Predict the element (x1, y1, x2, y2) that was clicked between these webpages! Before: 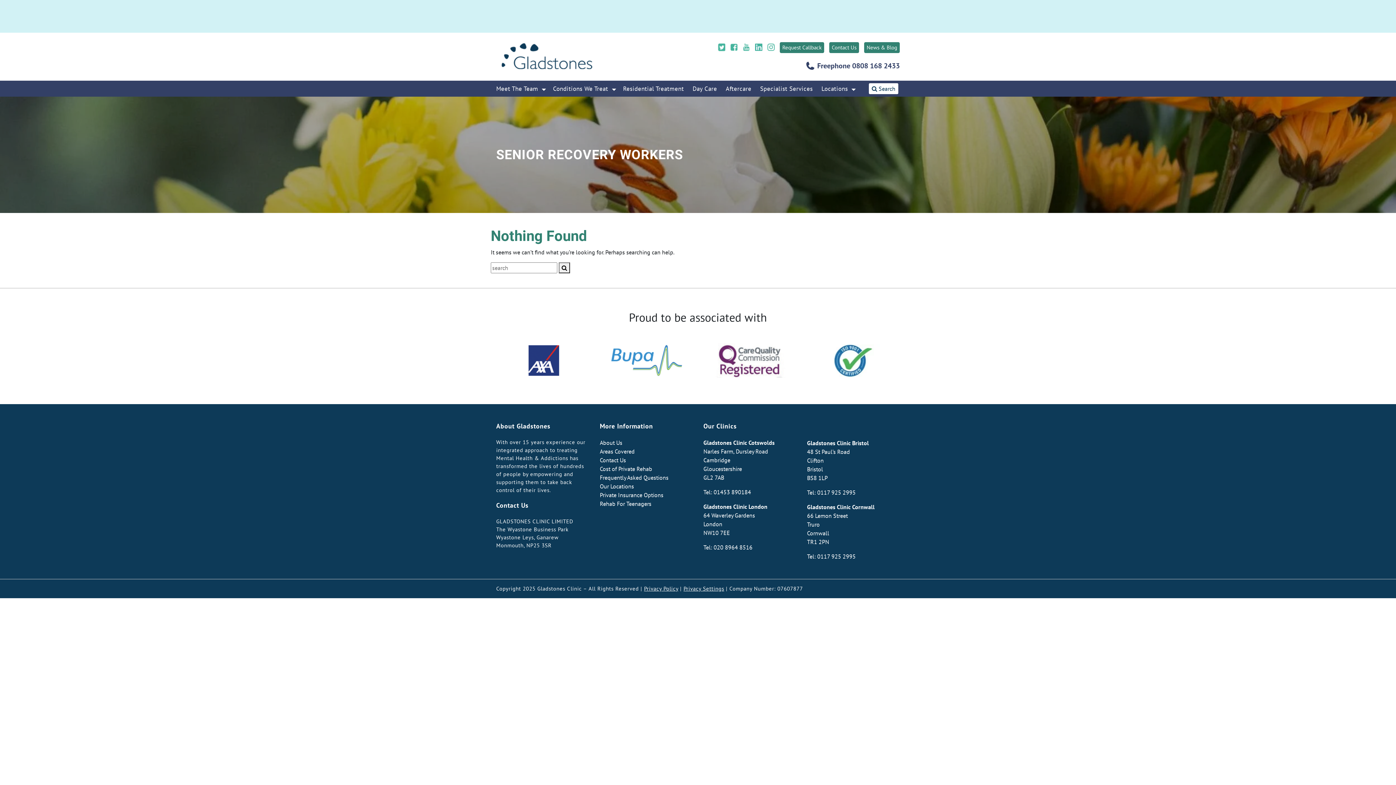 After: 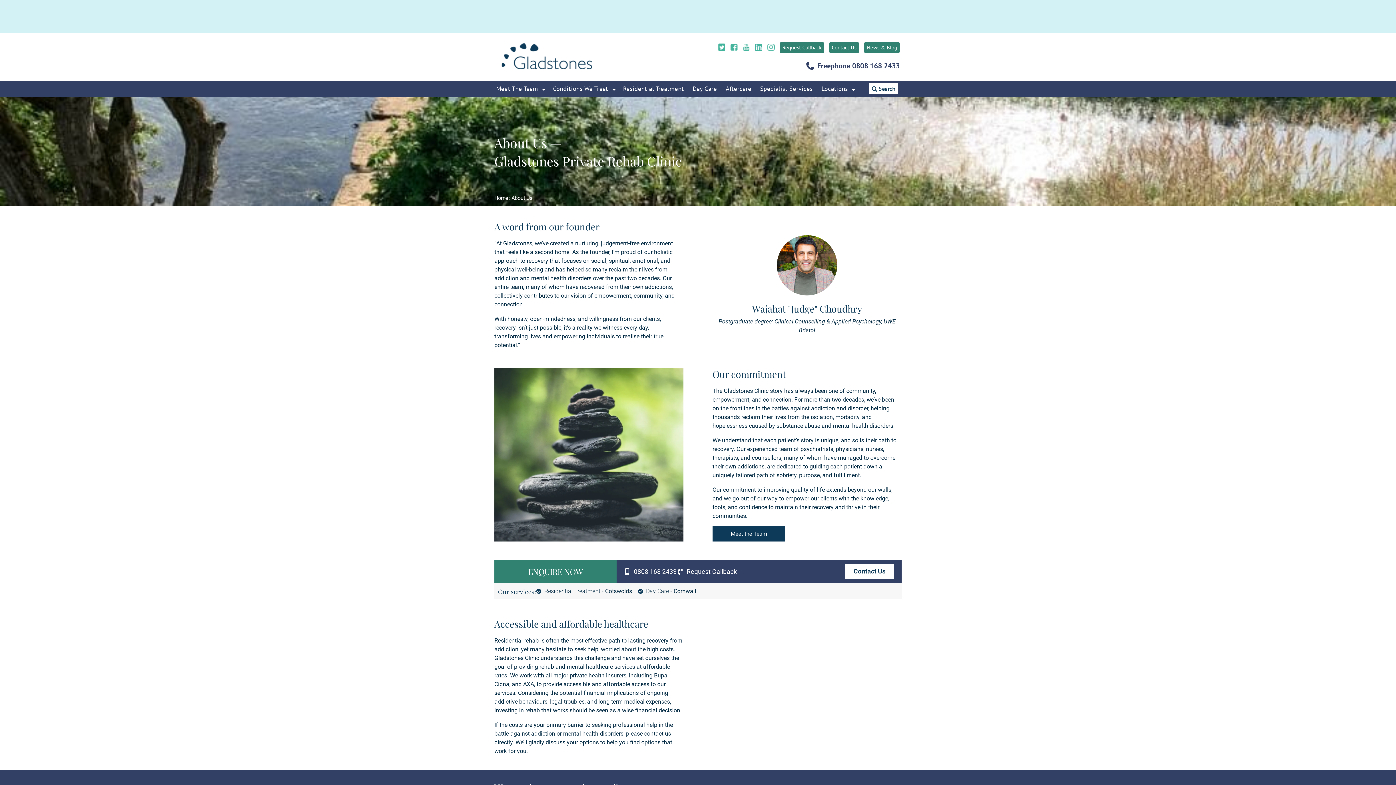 Action: label: About Us bbox: (600, 439, 622, 446)